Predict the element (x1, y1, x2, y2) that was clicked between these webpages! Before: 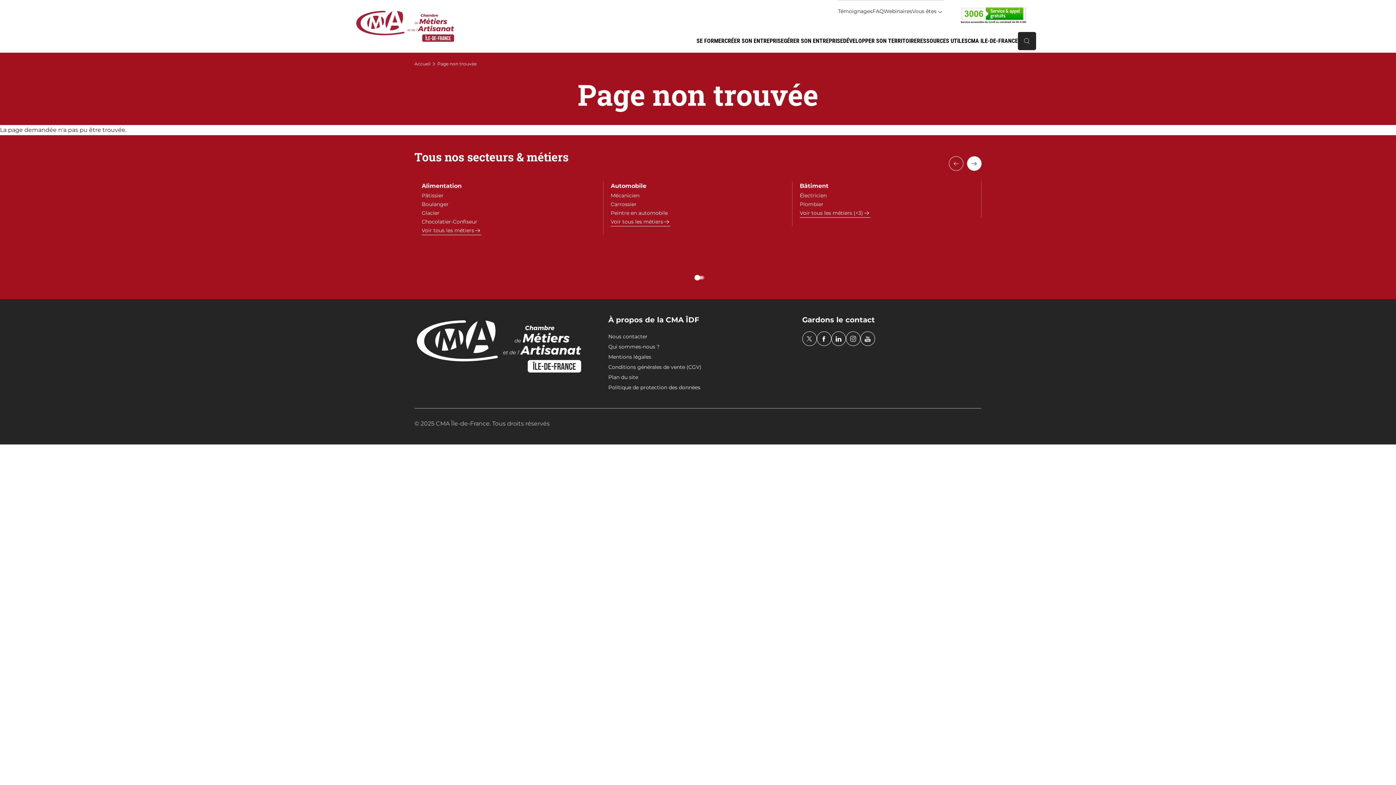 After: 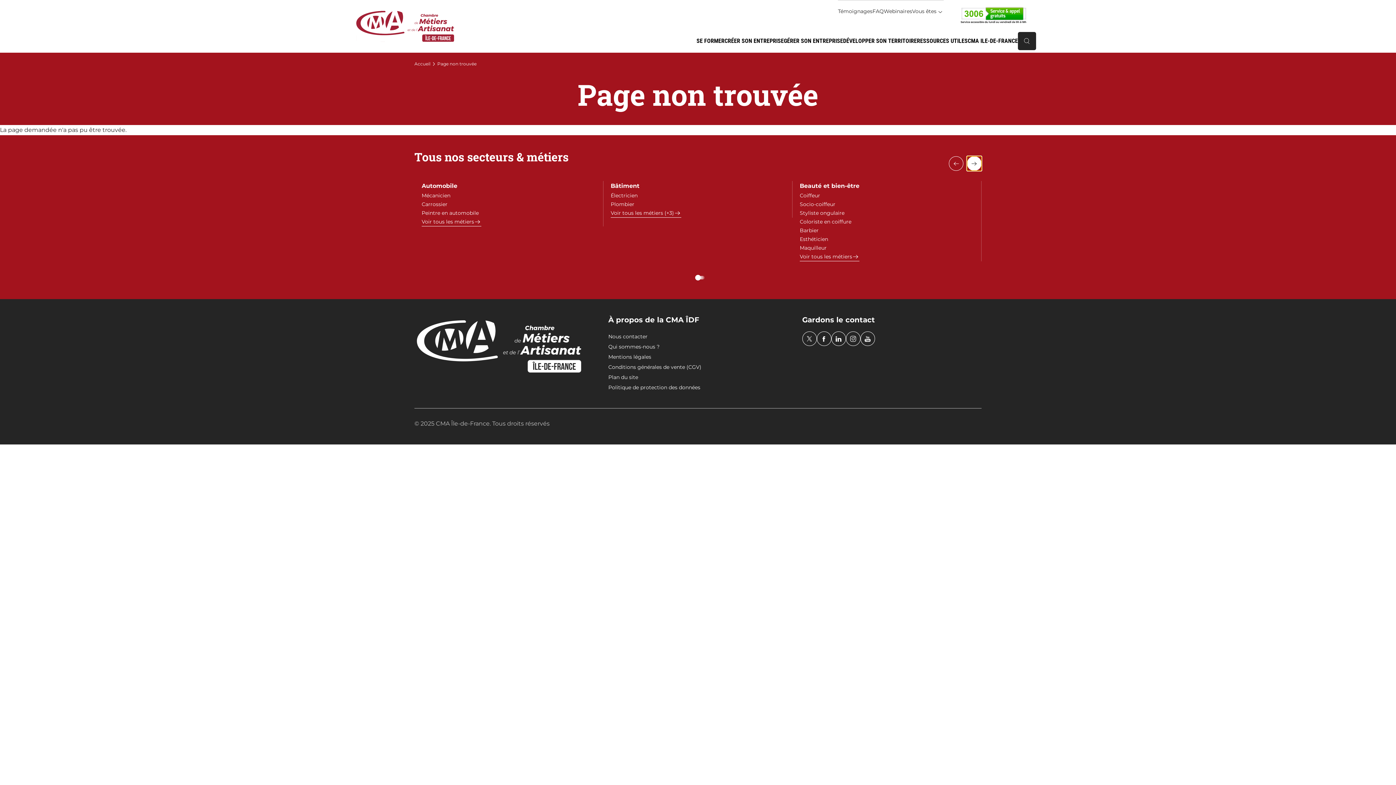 Action: label: Next bbox: (967, 156, 981, 170)